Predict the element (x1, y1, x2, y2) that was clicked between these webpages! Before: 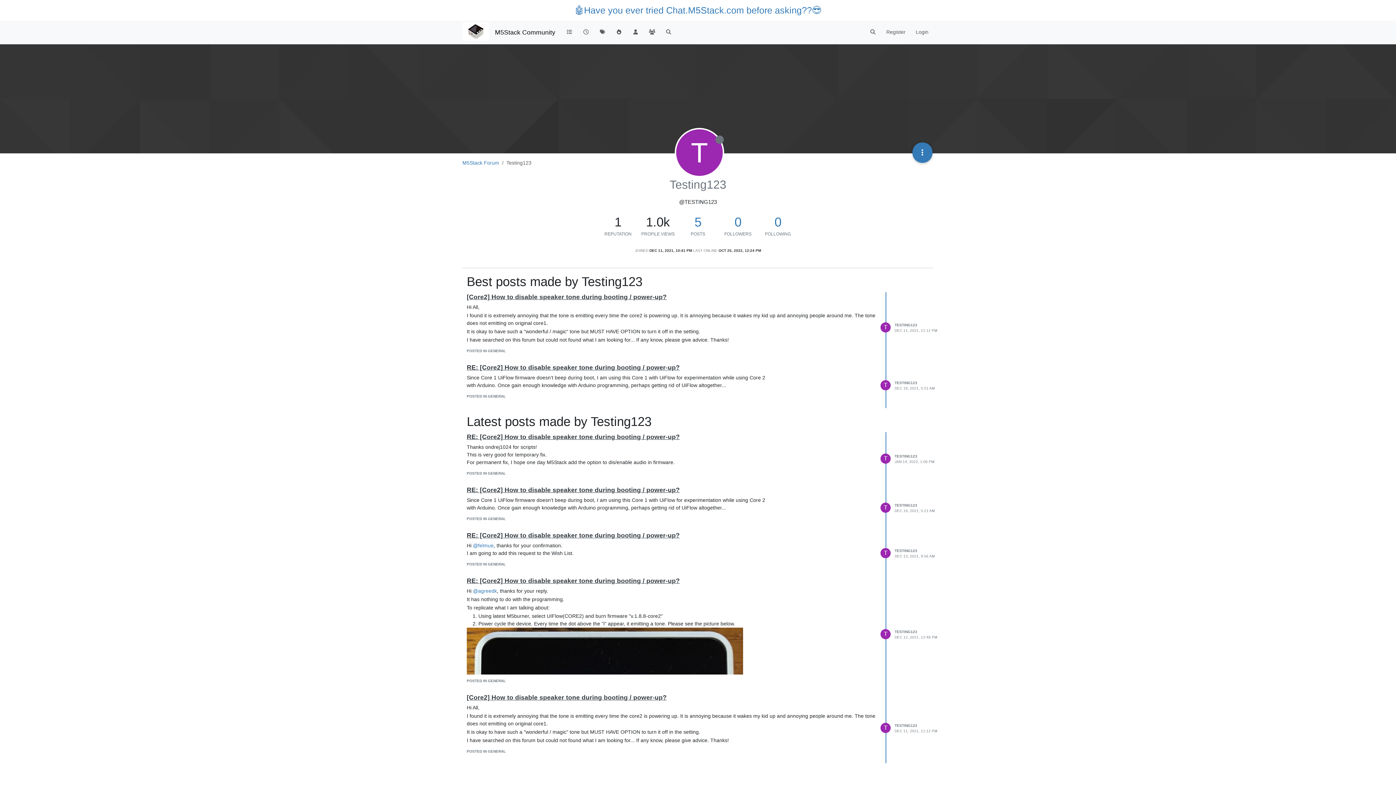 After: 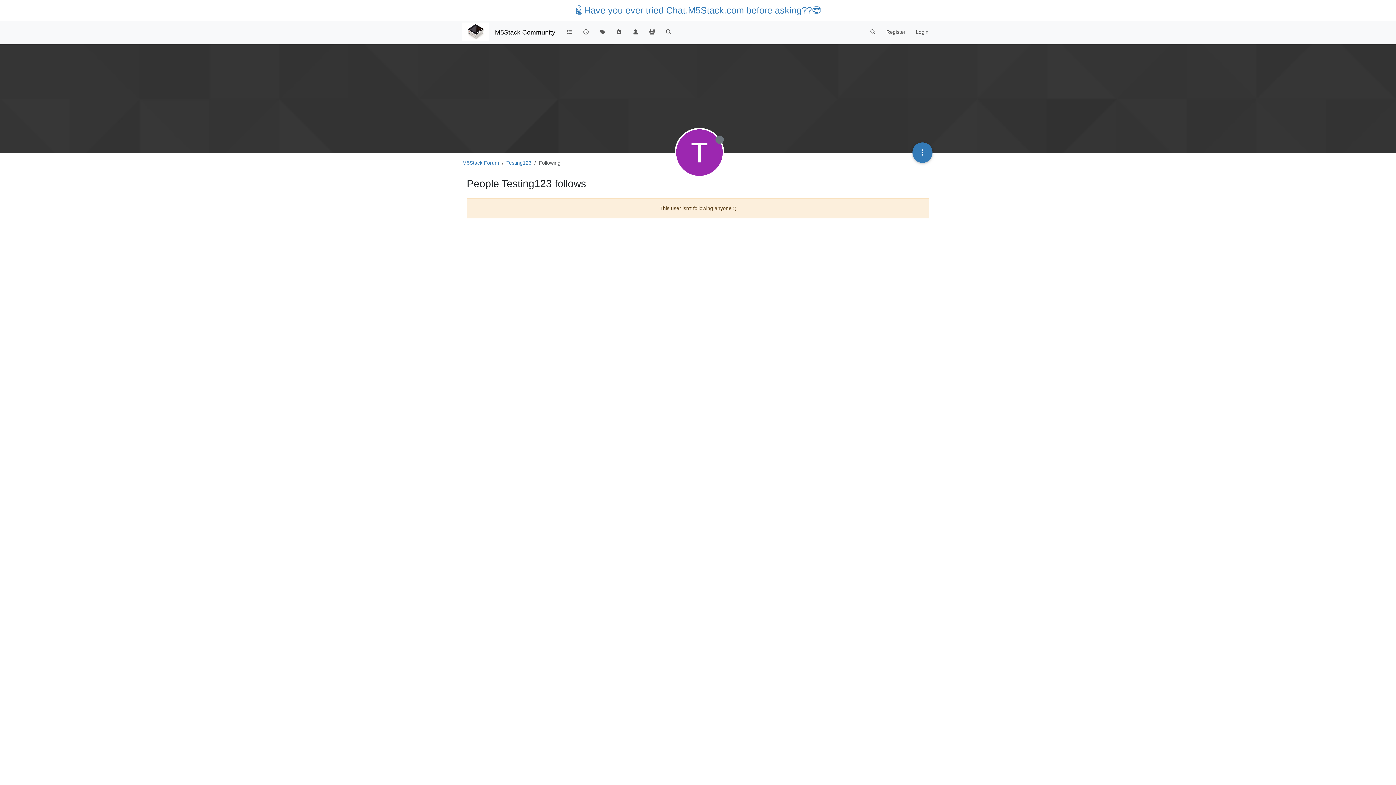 Action: bbox: (774, 214, 781, 229) label: 0